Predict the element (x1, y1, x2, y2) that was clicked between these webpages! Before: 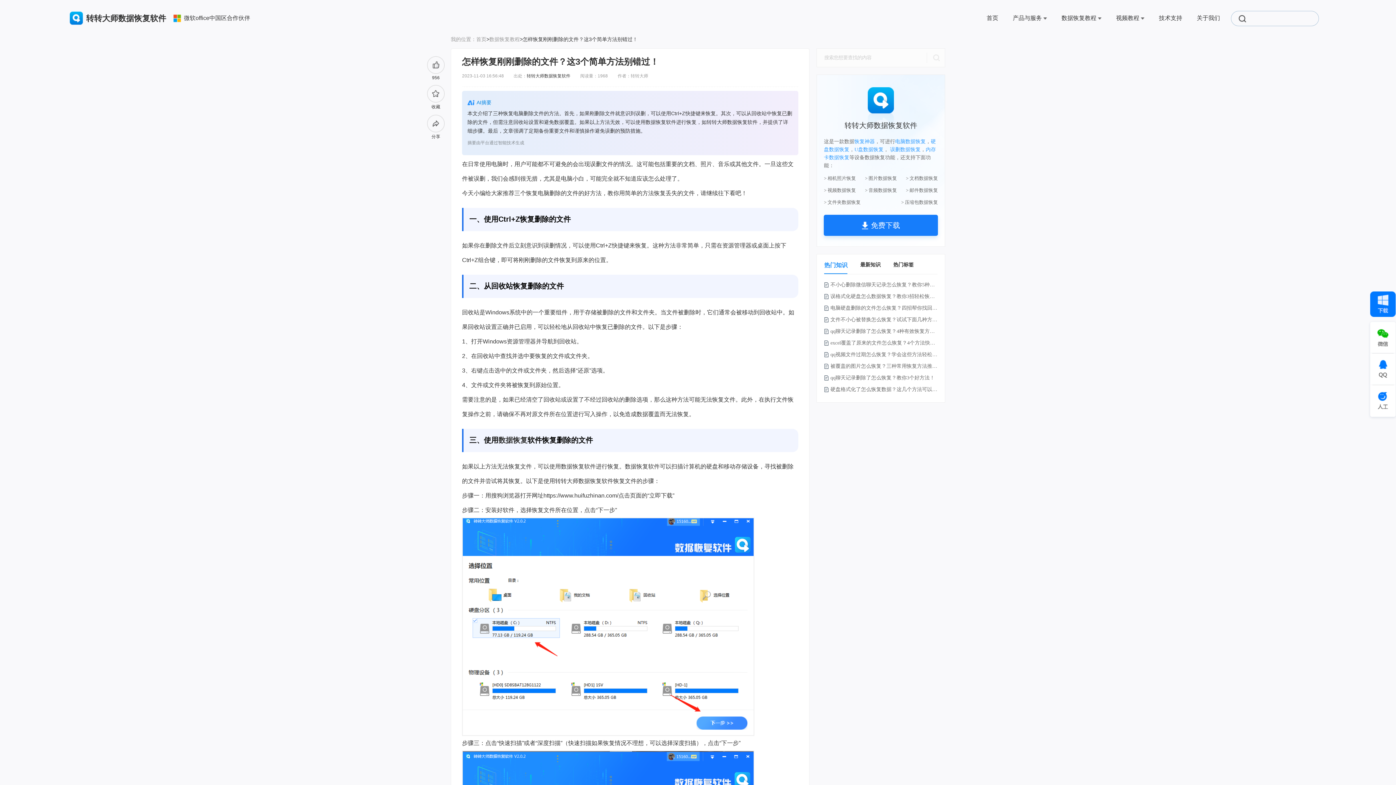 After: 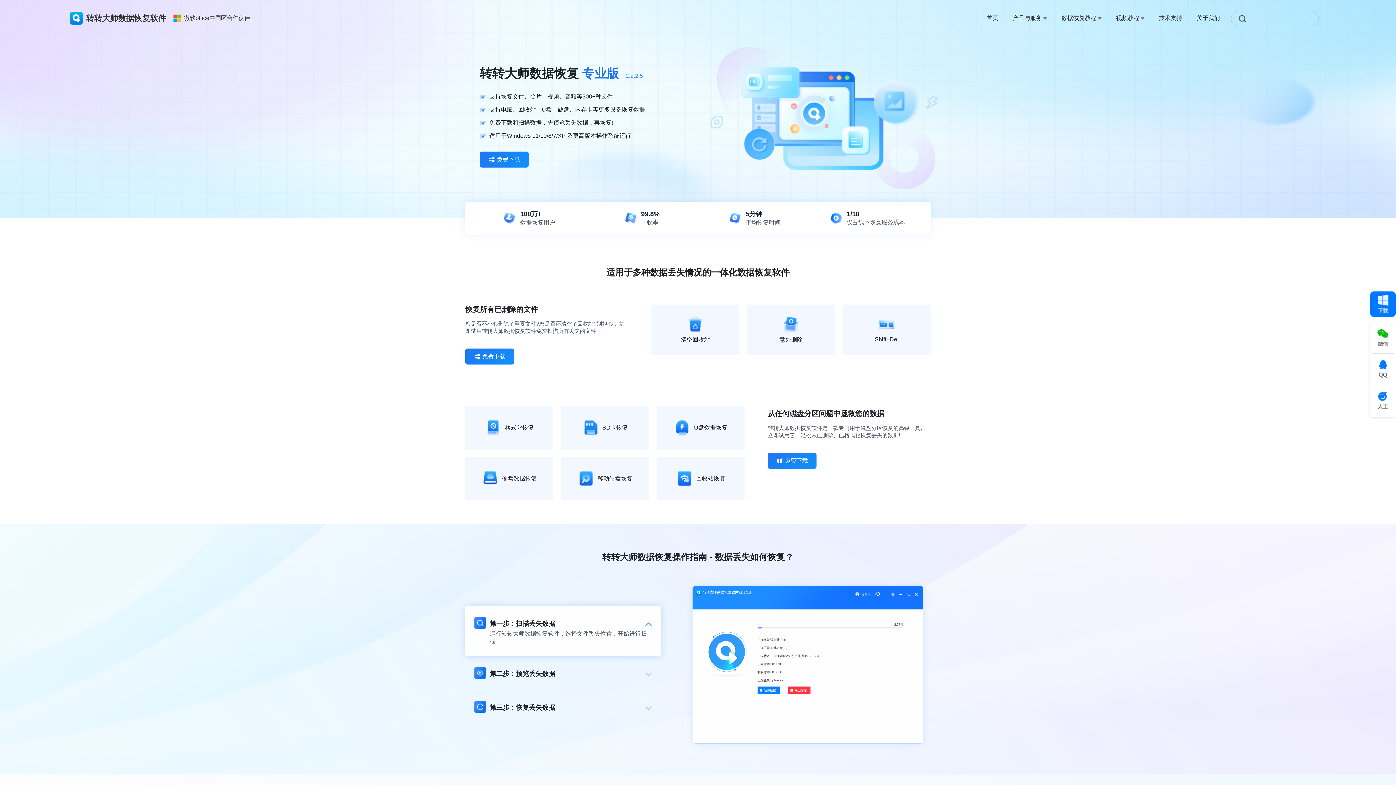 Action: label: 产品与服务 bbox: (1013, 12, 1047, 23)